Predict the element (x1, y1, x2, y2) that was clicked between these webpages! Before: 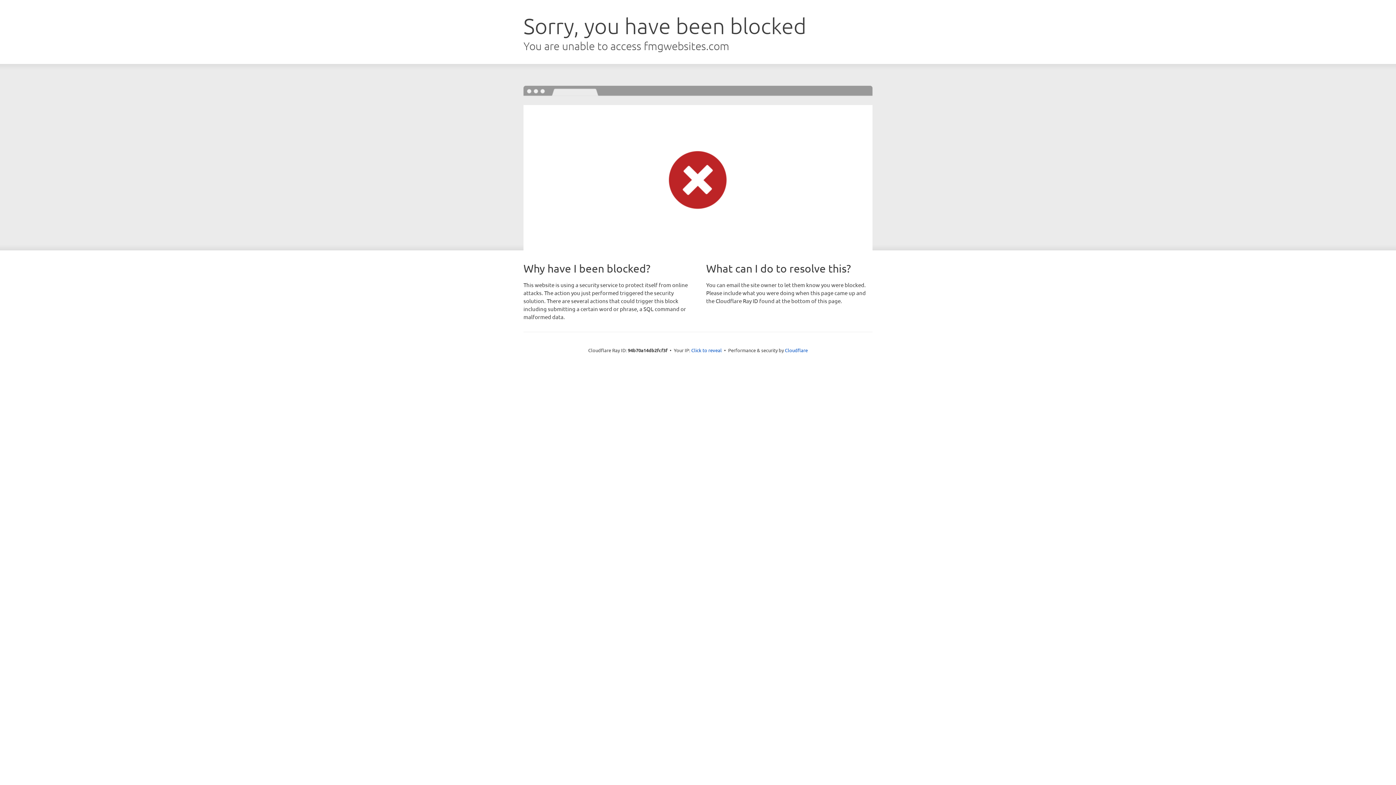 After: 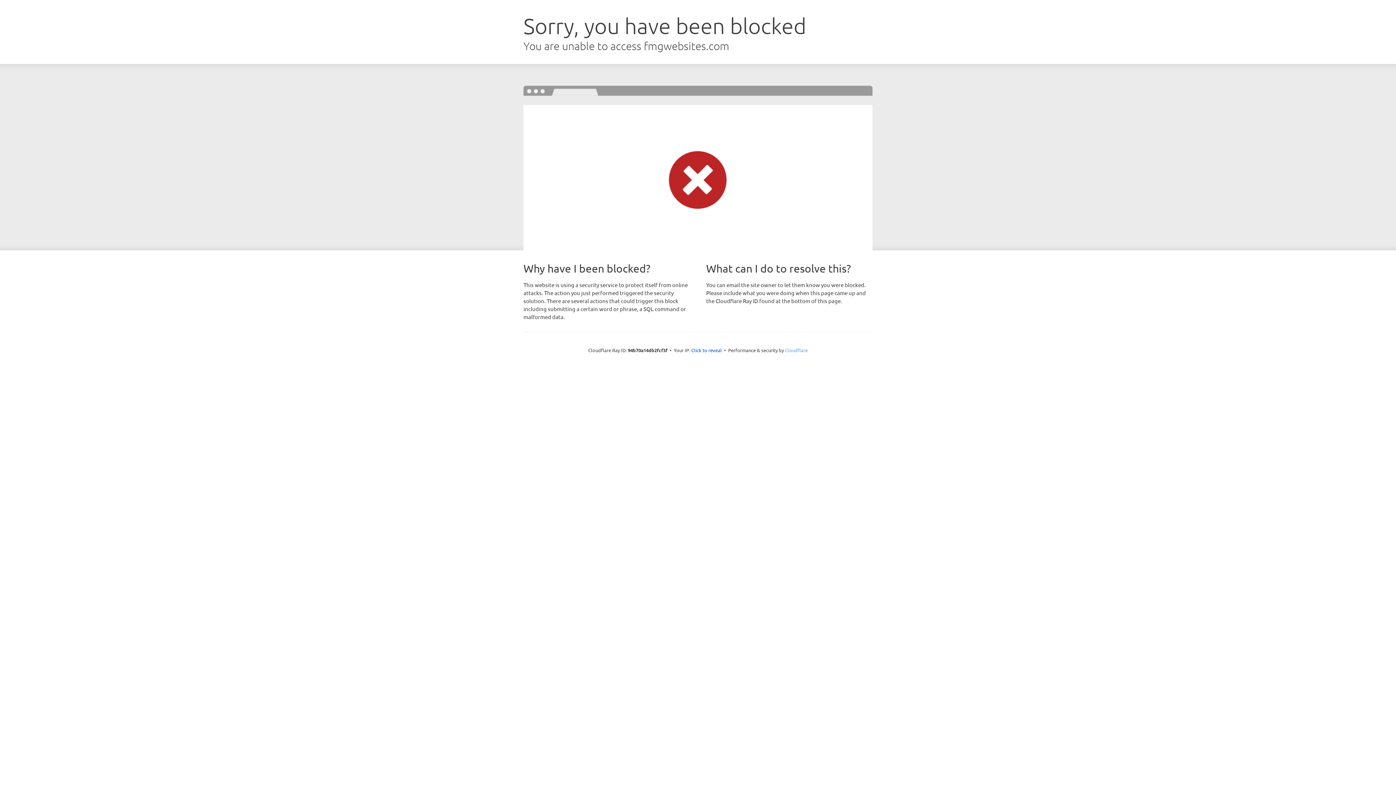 Action: bbox: (785, 347, 808, 353) label: Cloudflare